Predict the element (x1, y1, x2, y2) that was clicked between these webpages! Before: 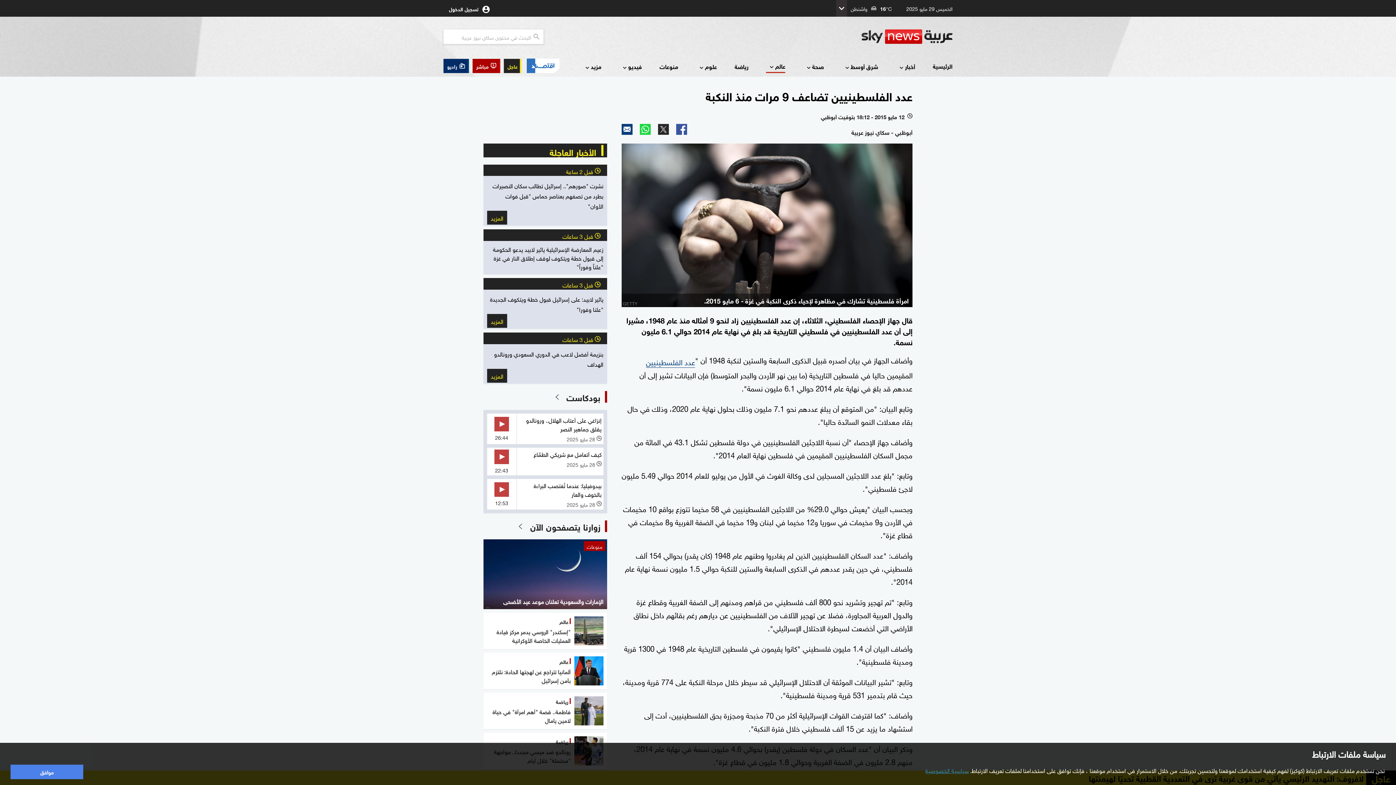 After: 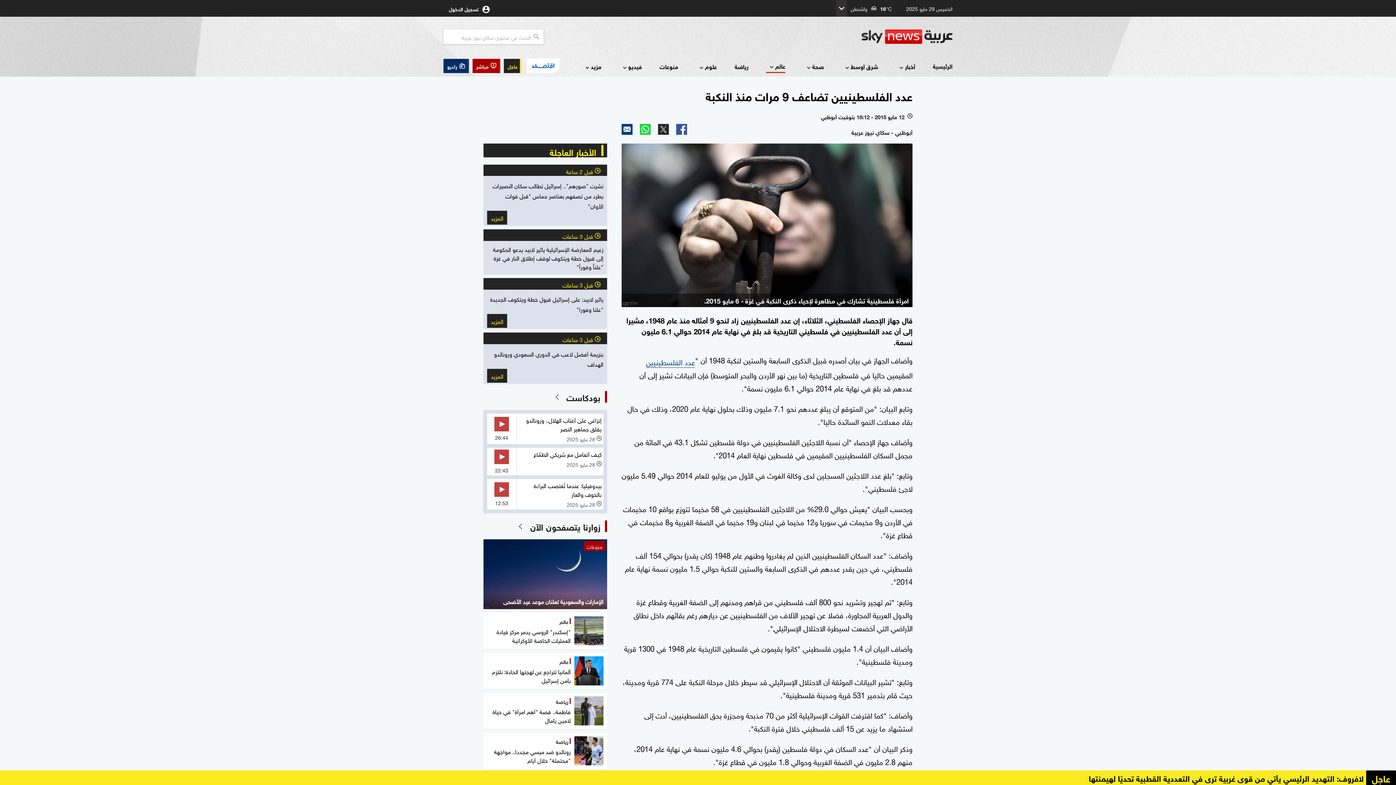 Action: label: dismiss cookie message bbox: (10, 765, 83, 779)